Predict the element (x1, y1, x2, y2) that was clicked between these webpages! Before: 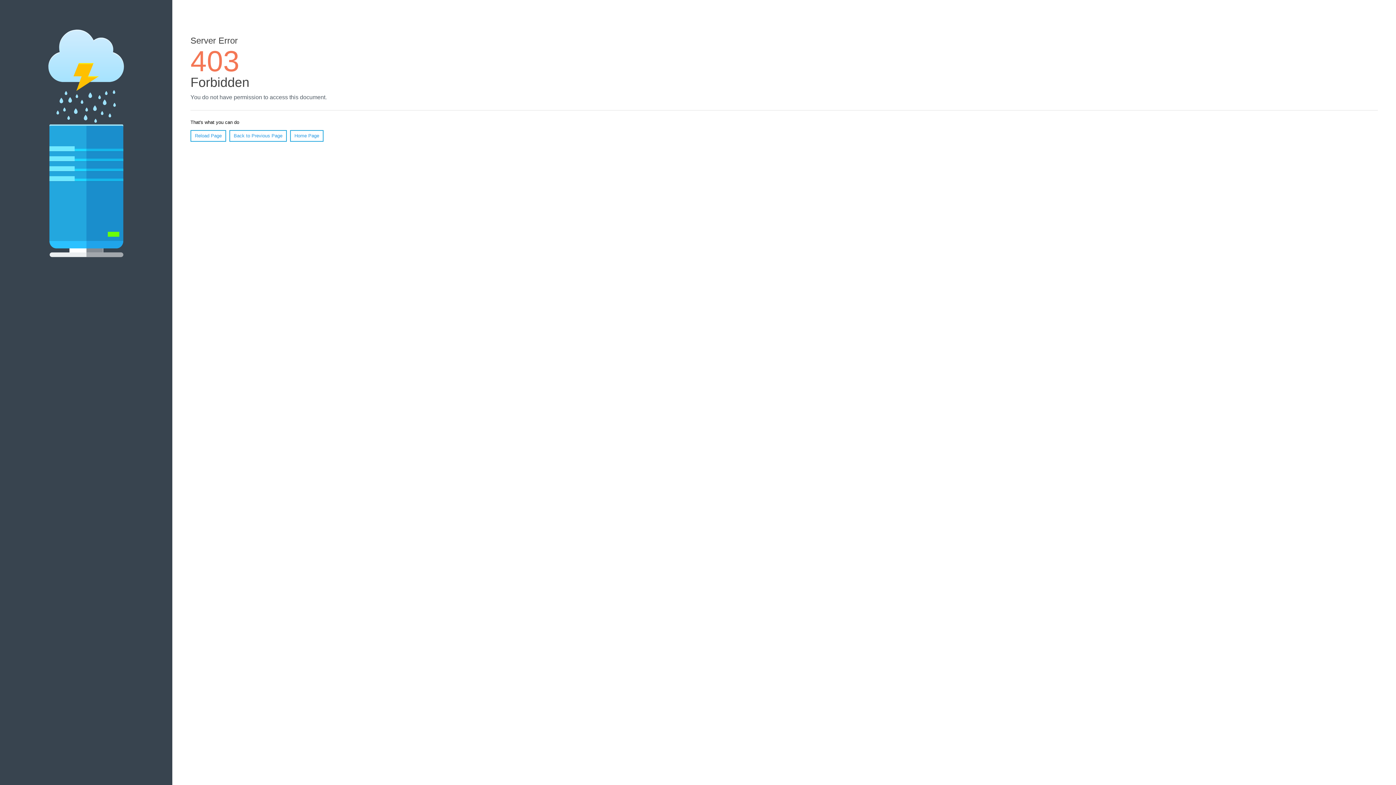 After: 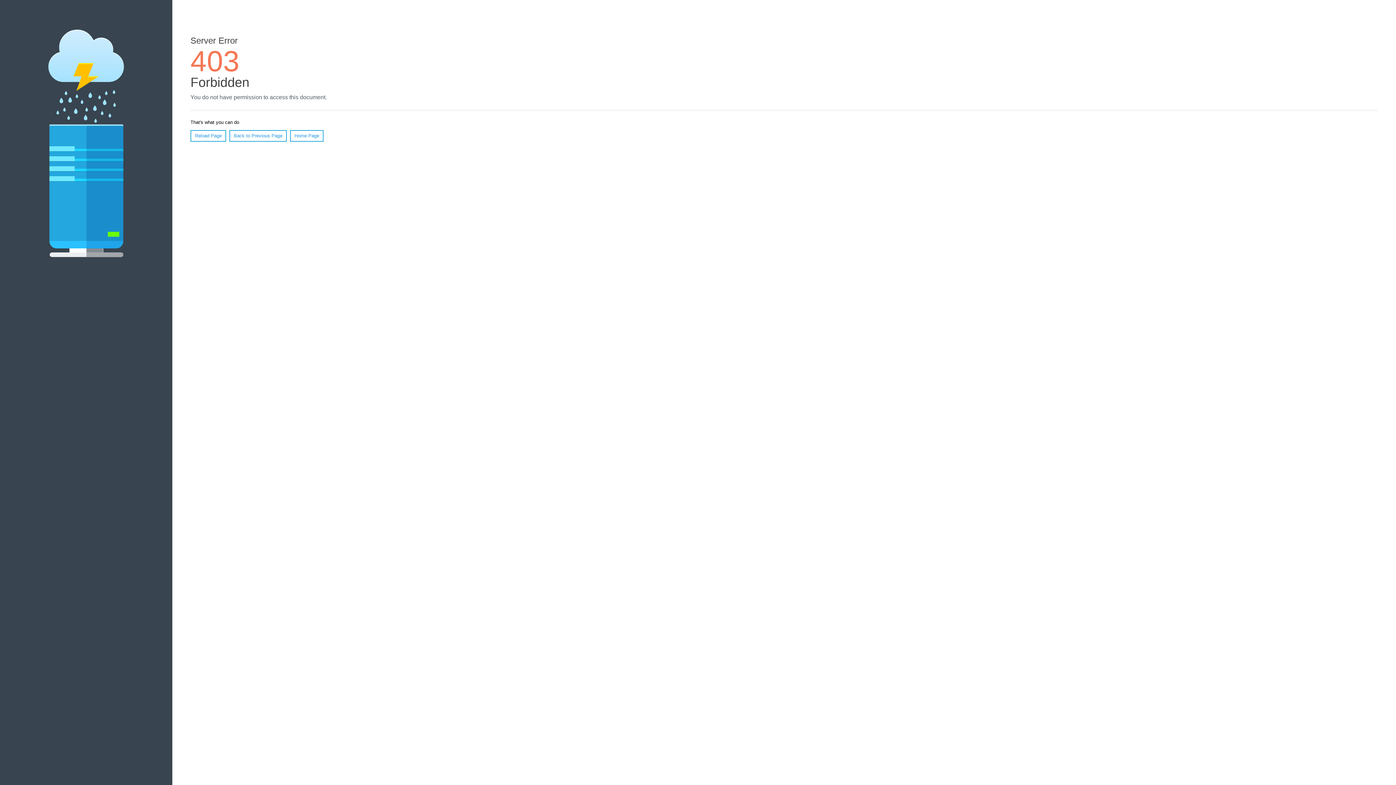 Action: label: Reload Page bbox: (190, 130, 226, 141)